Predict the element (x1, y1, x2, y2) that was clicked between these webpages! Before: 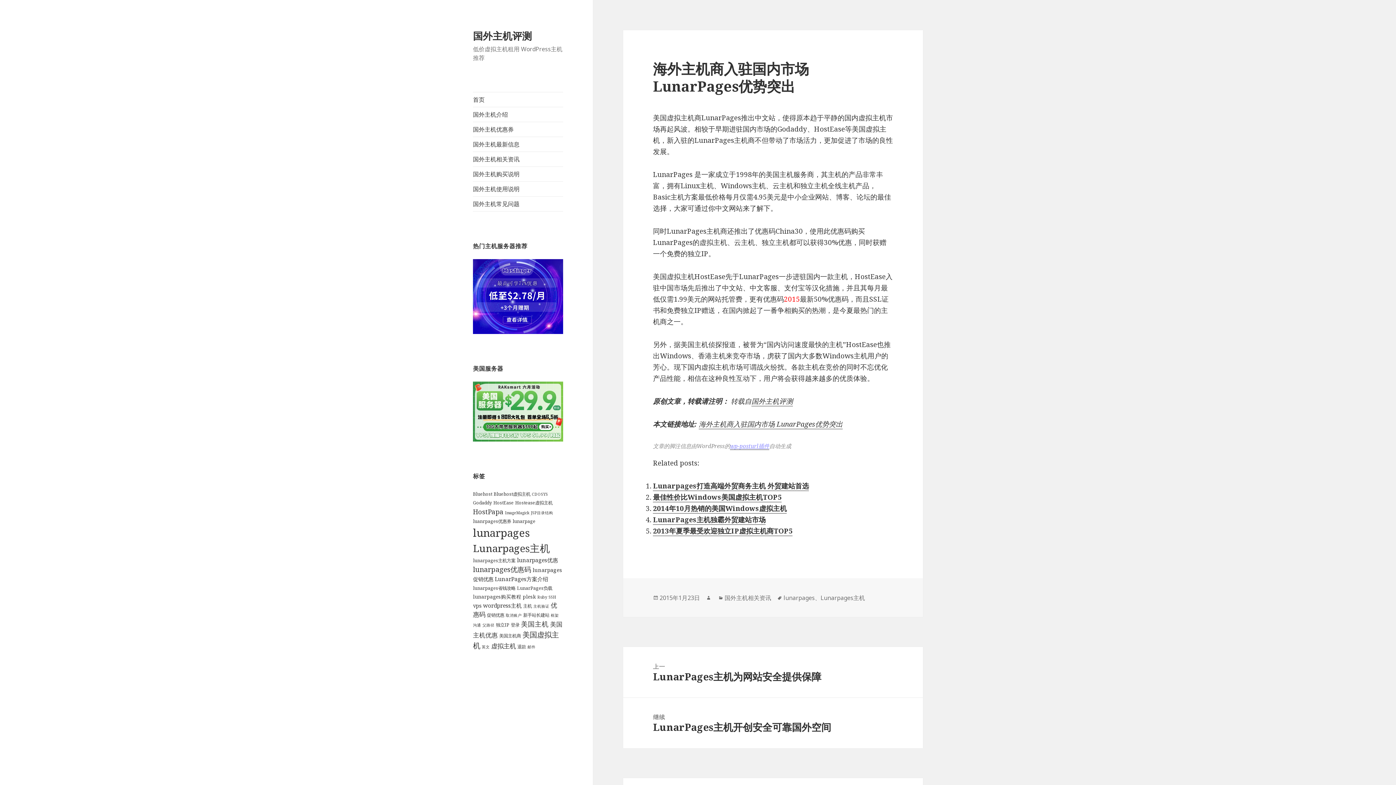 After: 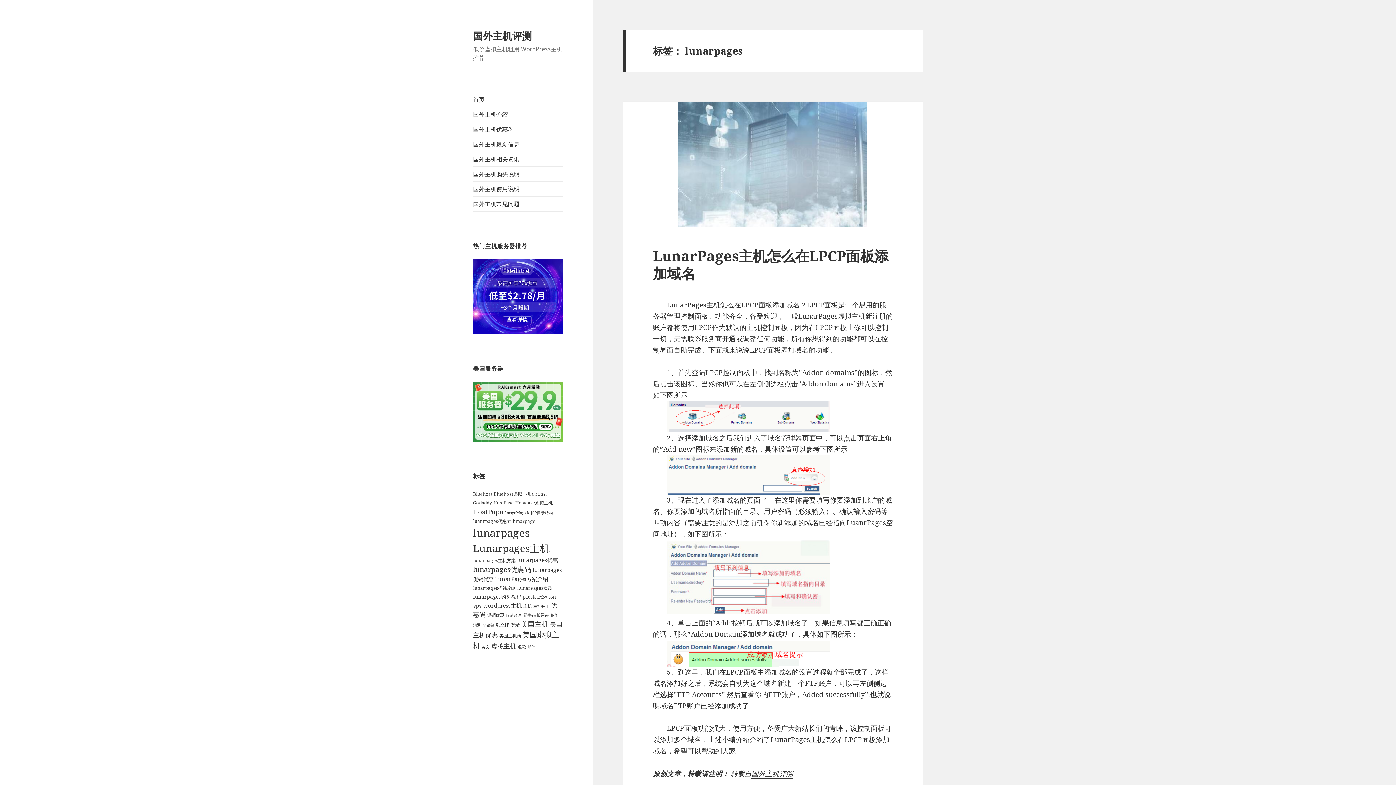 Action: bbox: (783, 594, 814, 602) label: lunarpages